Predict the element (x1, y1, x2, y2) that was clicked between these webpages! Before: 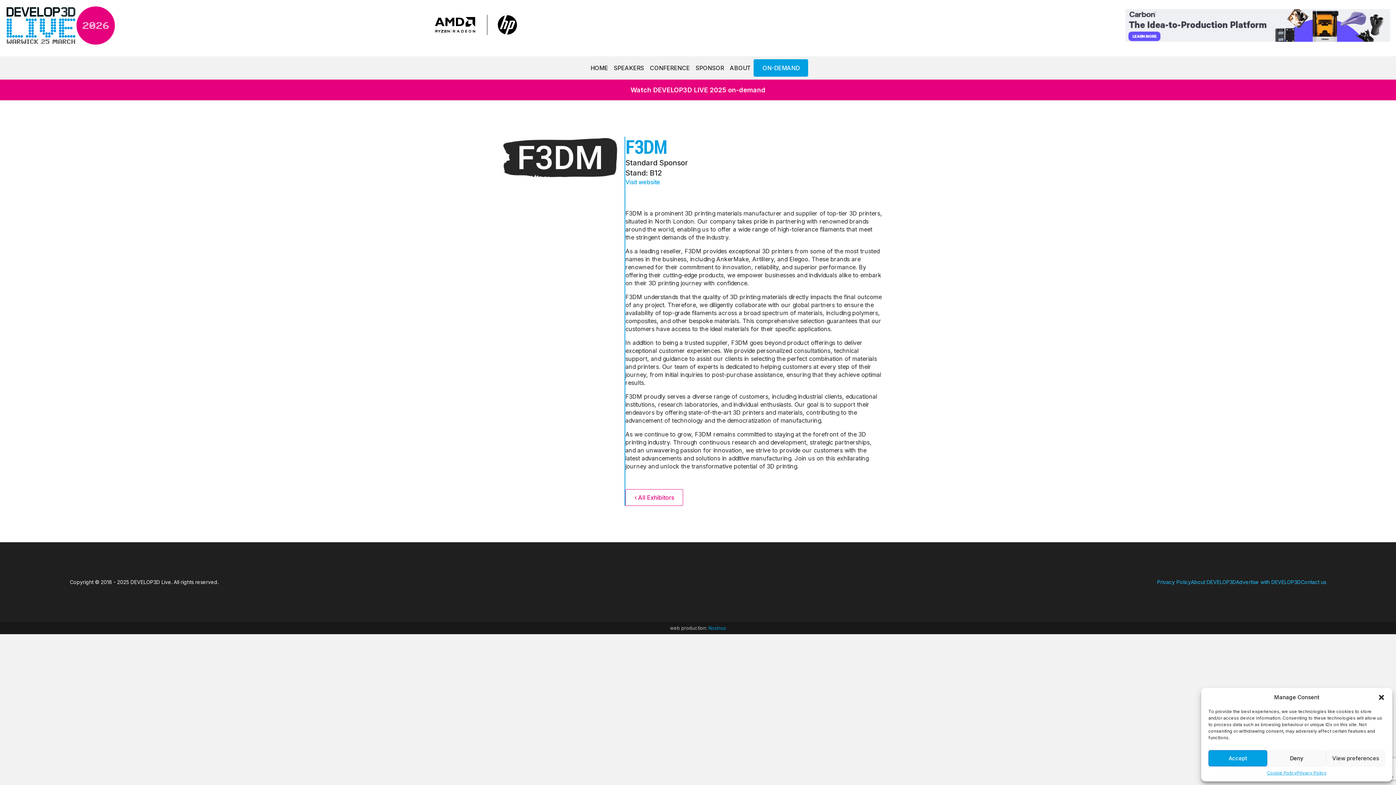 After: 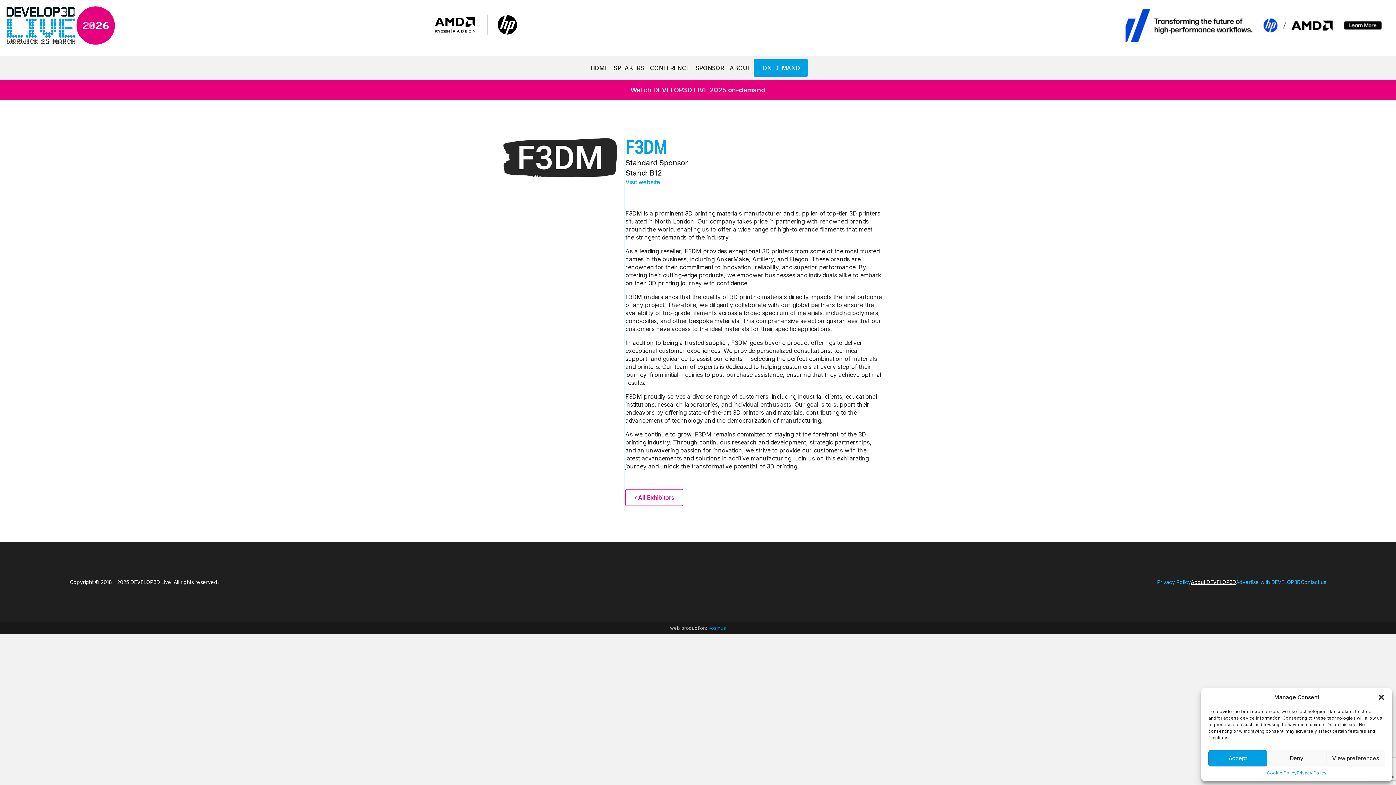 Action: bbox: (1191, 578, 1236, 585) label: About DEVELOP3D